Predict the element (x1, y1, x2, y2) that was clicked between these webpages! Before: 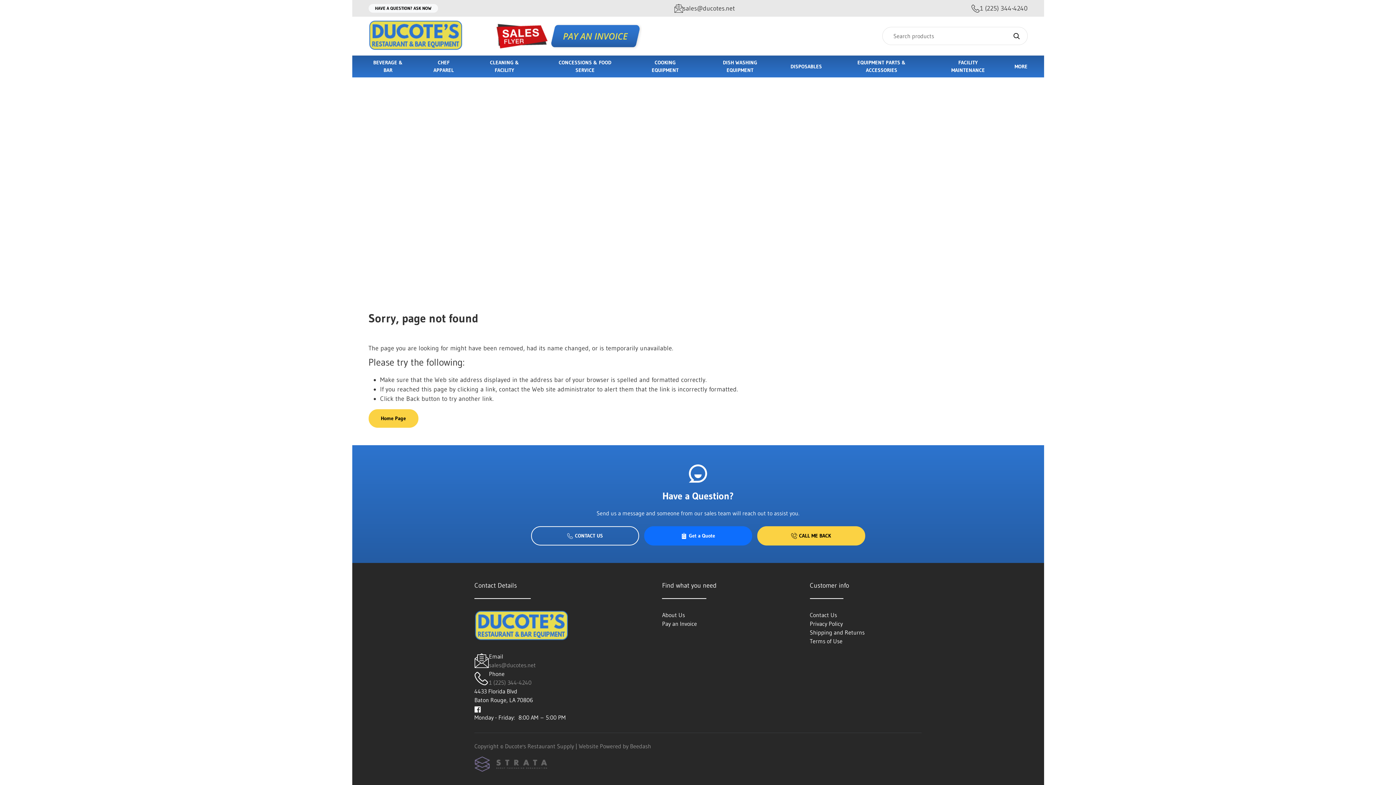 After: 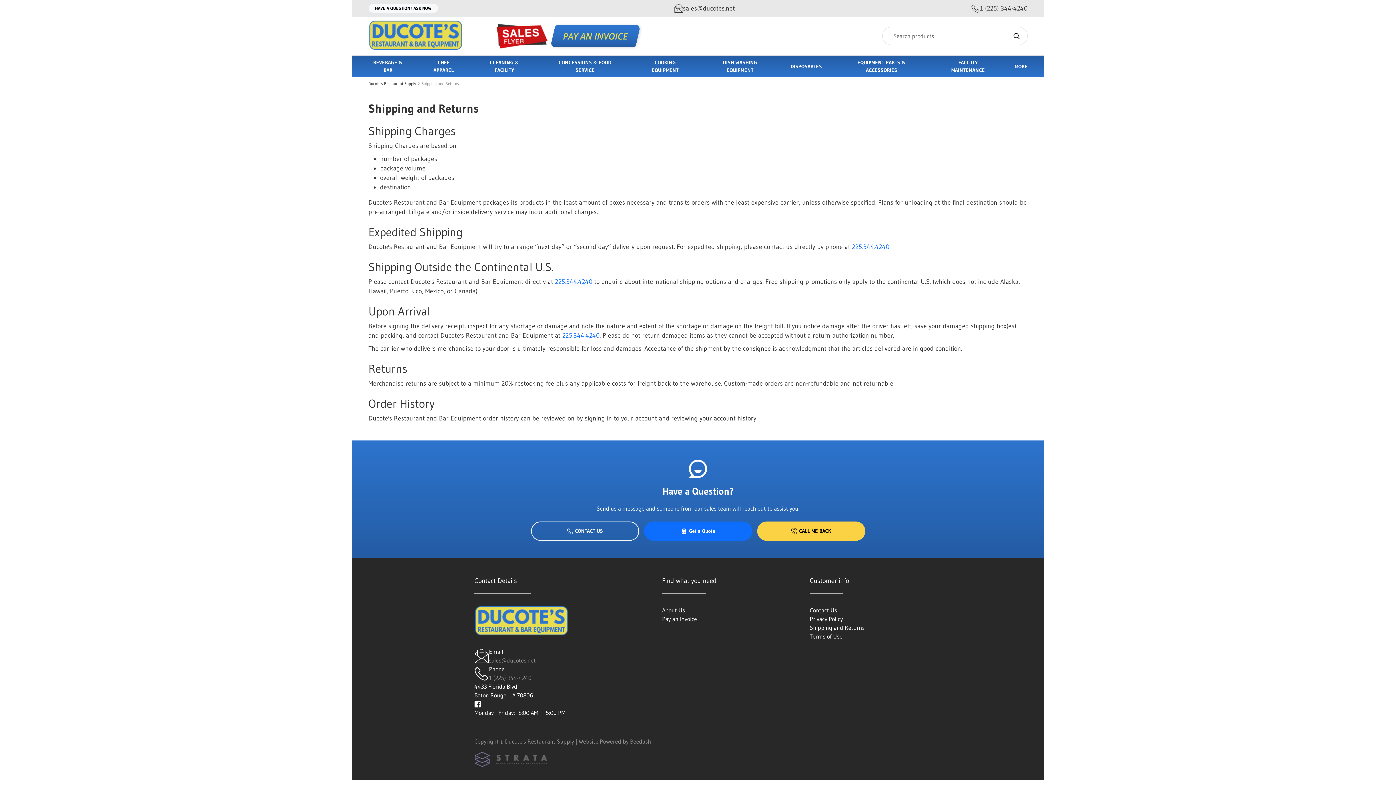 Action: label: Shipping and Returns bbox: (810, 628, 864, 636)